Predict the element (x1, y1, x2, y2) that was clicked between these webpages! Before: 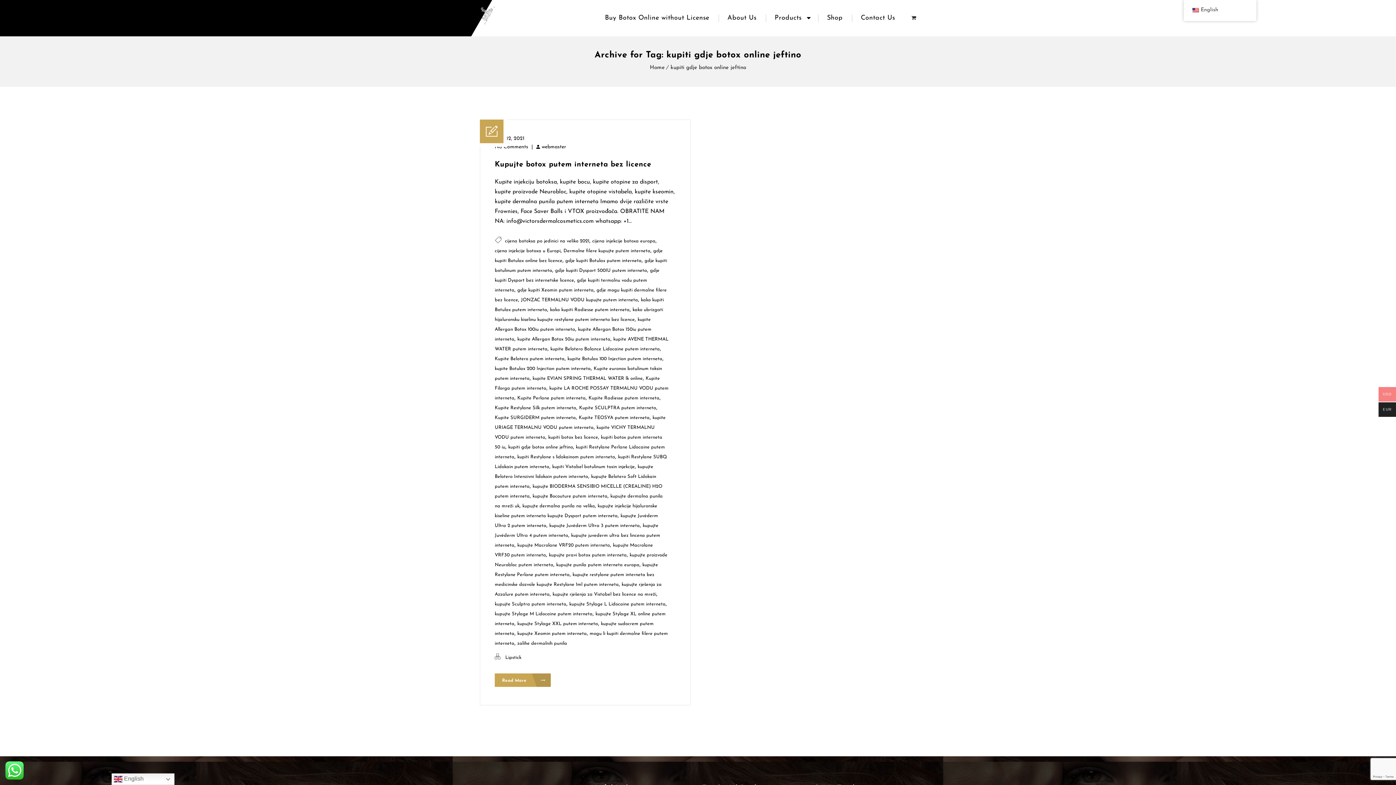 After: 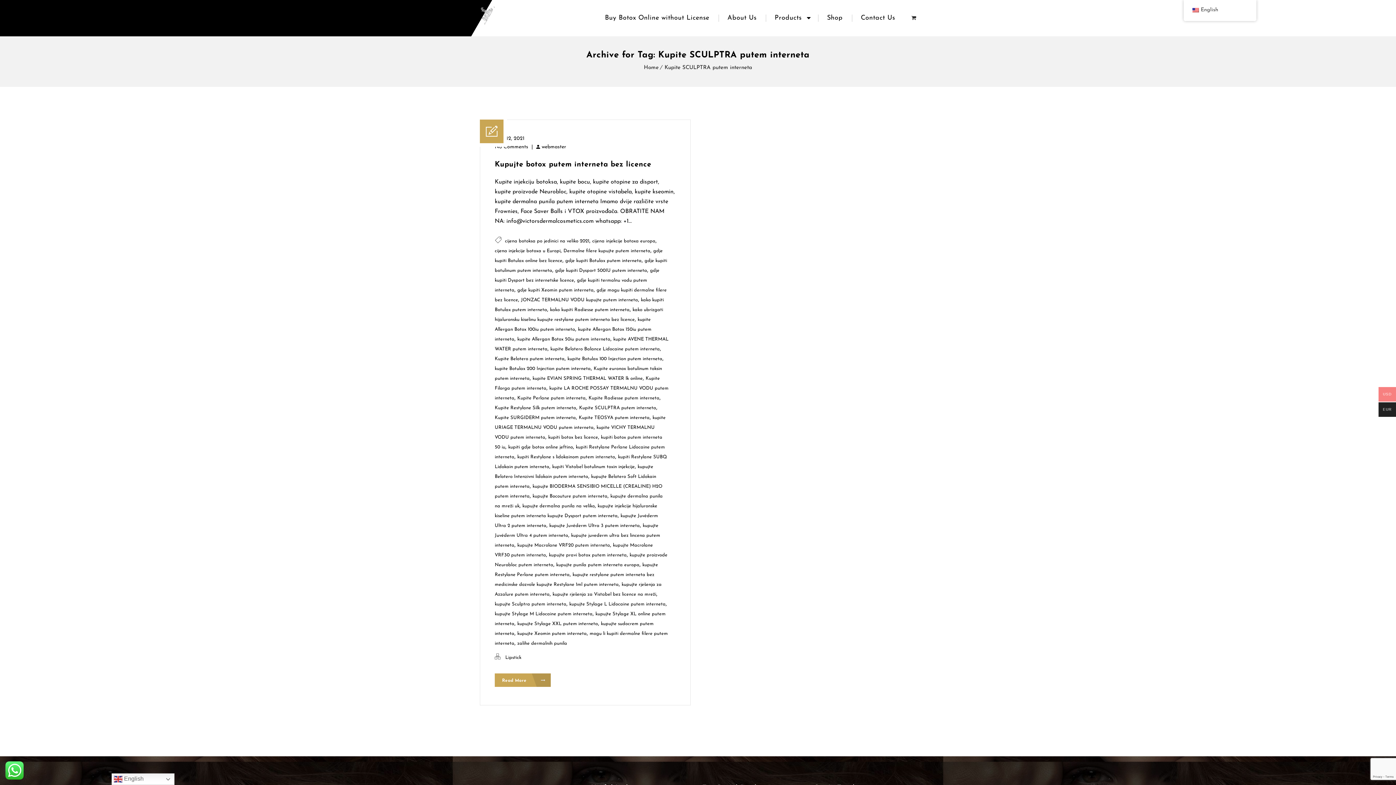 Action: label: Kupite SCULPTRA putem interneta bbox: (579, 405, 656, 410)